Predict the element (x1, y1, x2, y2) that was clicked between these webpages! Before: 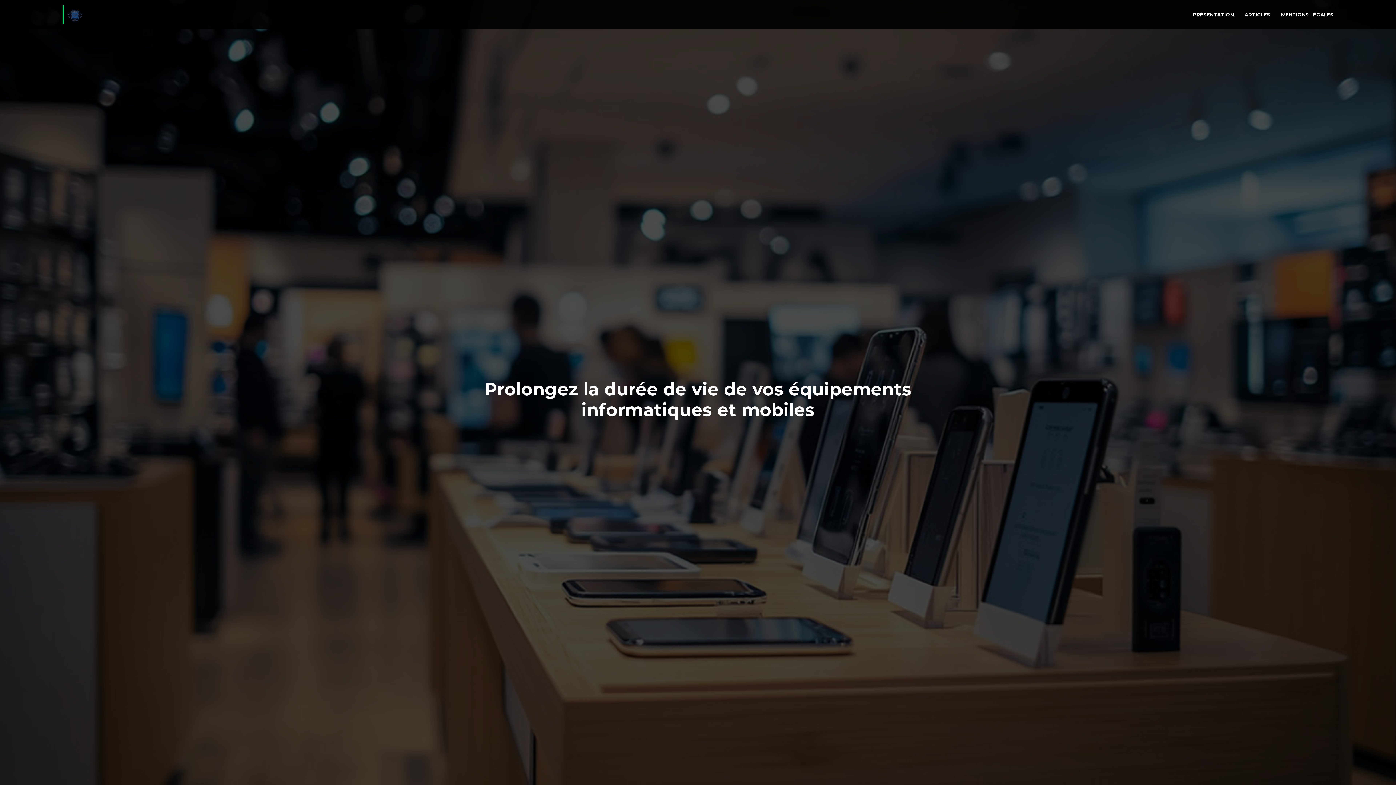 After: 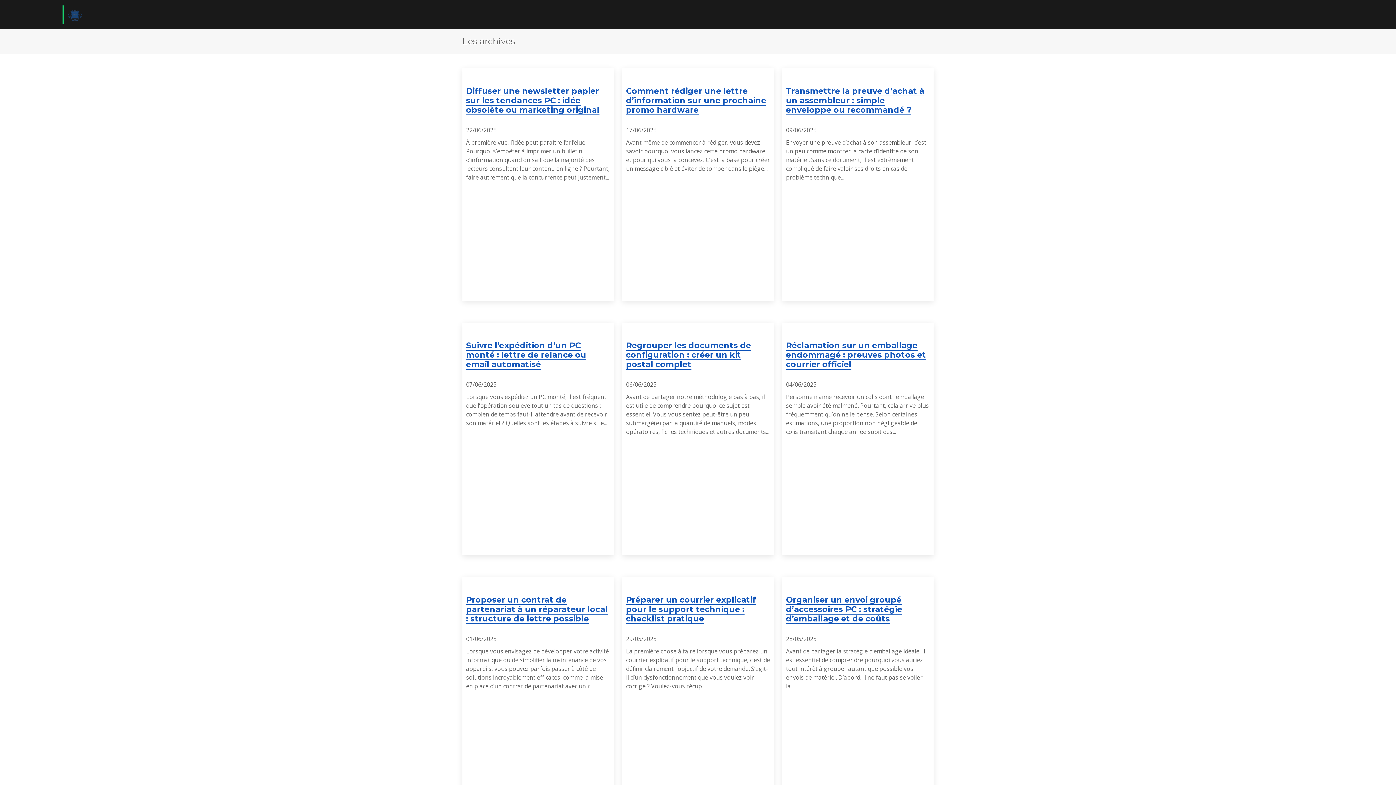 Action: bbox: (1234, 7, 1270, 21) label: ARTICLES